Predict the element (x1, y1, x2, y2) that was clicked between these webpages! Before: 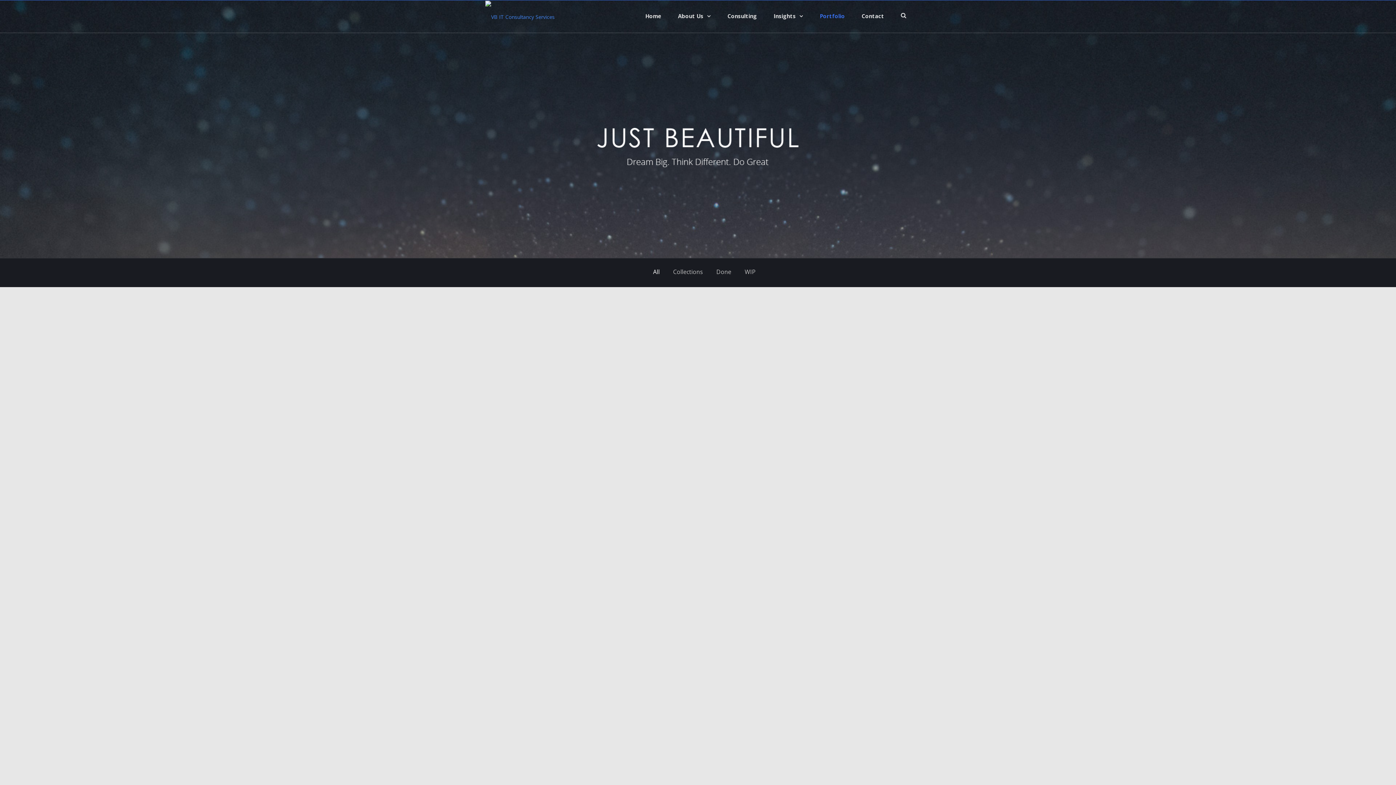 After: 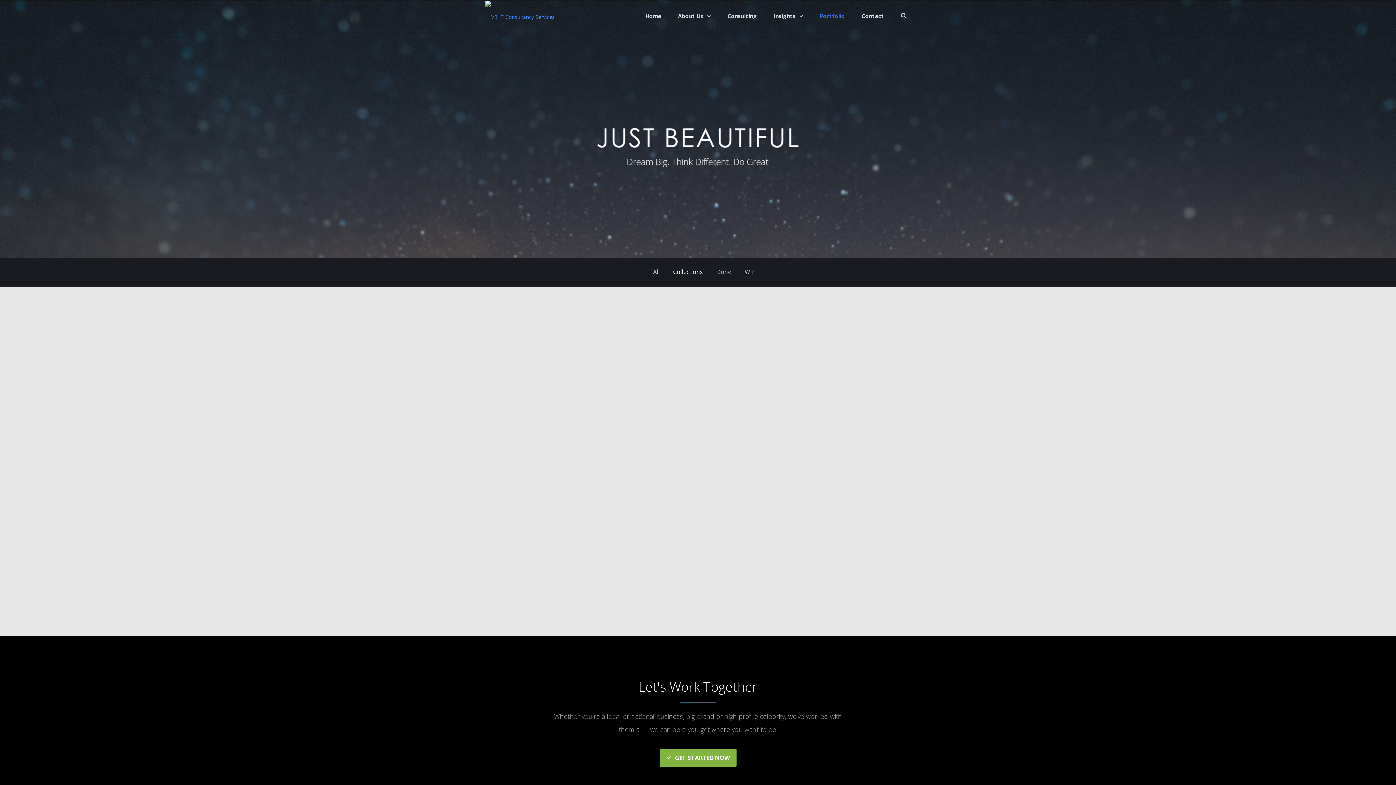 Action: label: Collections bbox: (663, 263, 707, 280)